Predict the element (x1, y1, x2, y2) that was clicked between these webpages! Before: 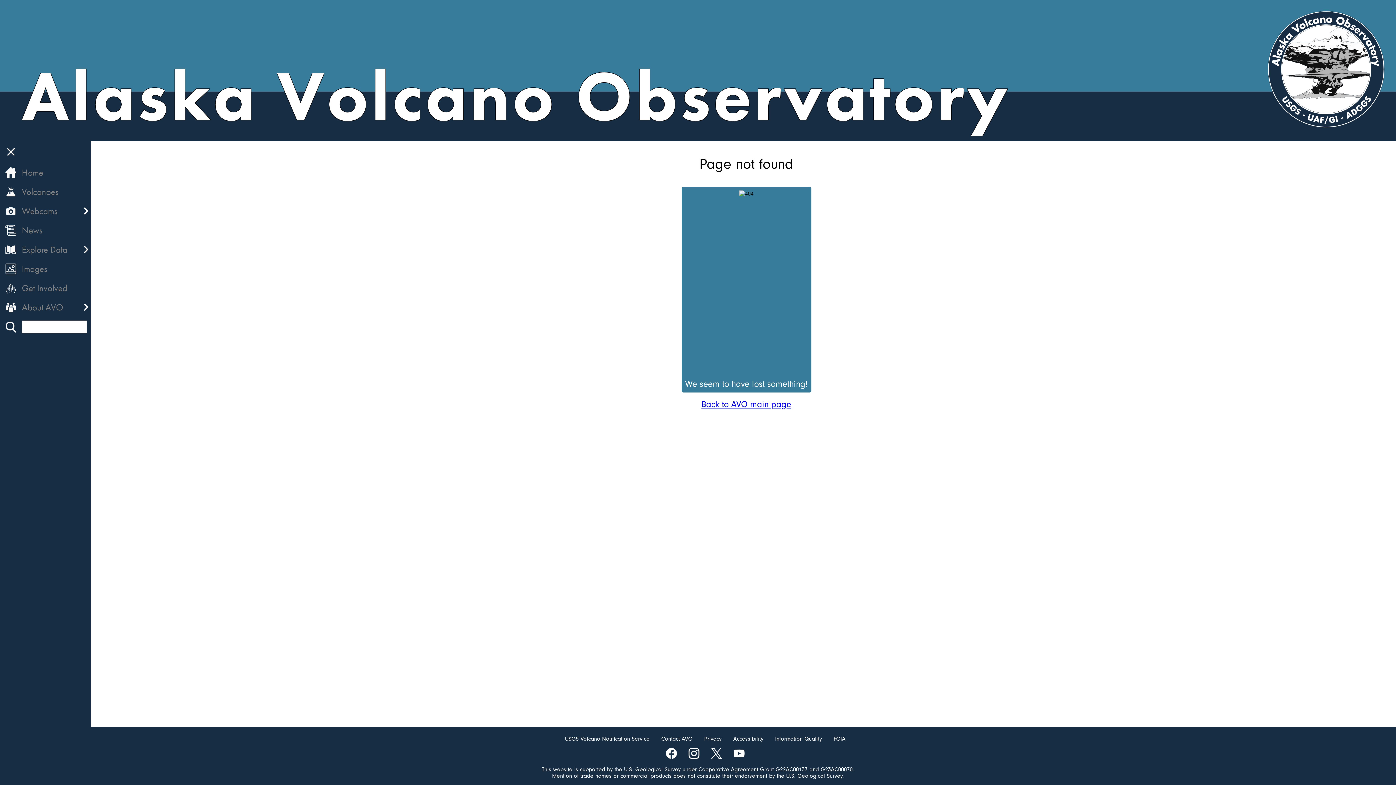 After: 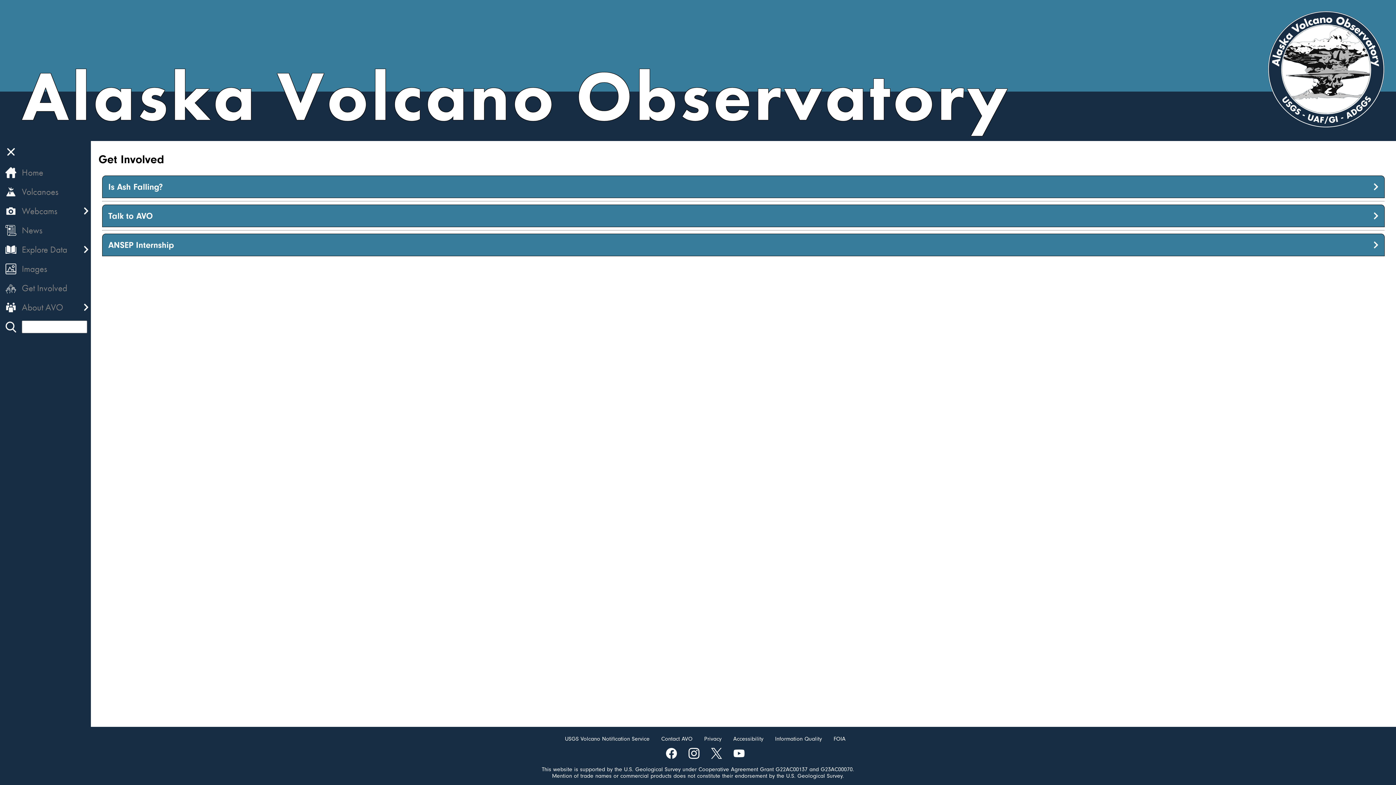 Action: label: Get Involved bbox: (21, 282, 88, 294)